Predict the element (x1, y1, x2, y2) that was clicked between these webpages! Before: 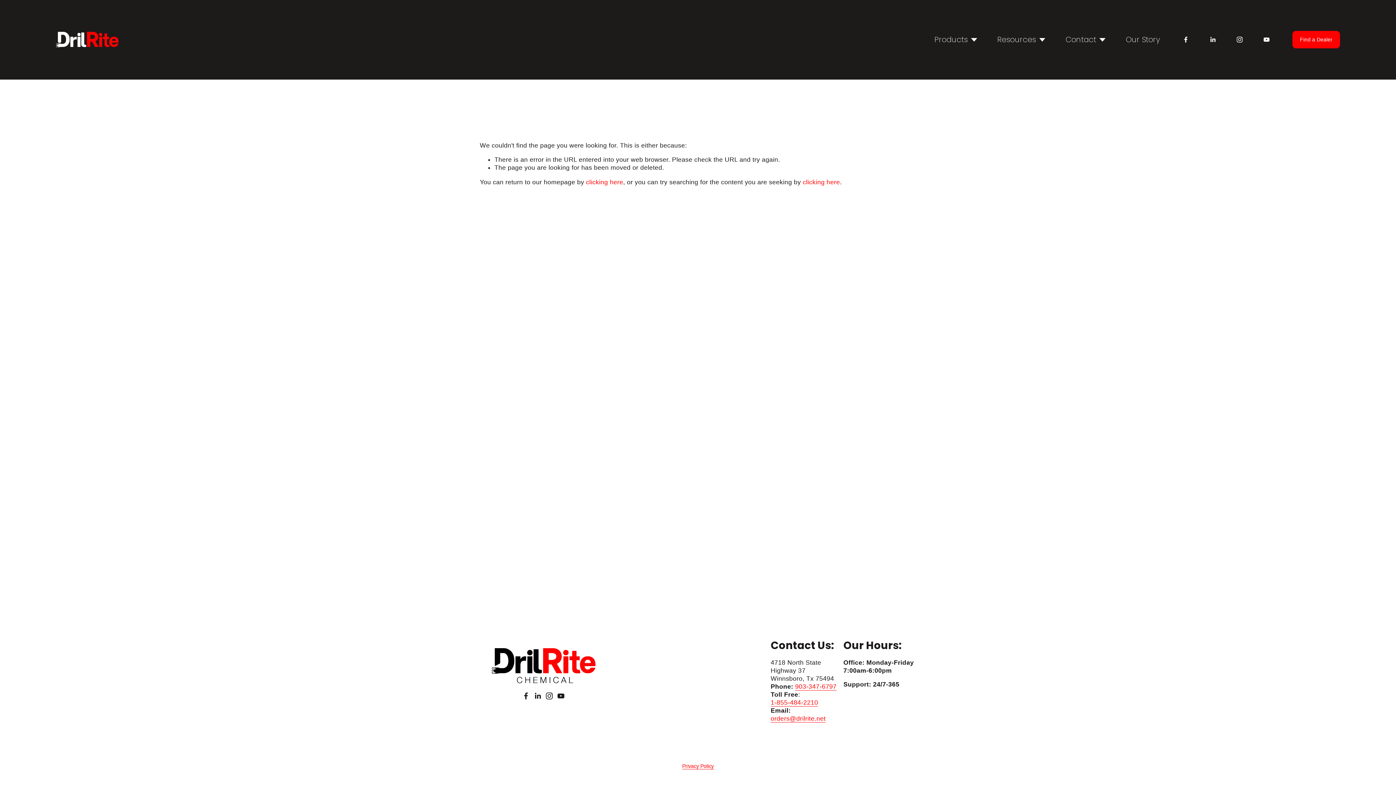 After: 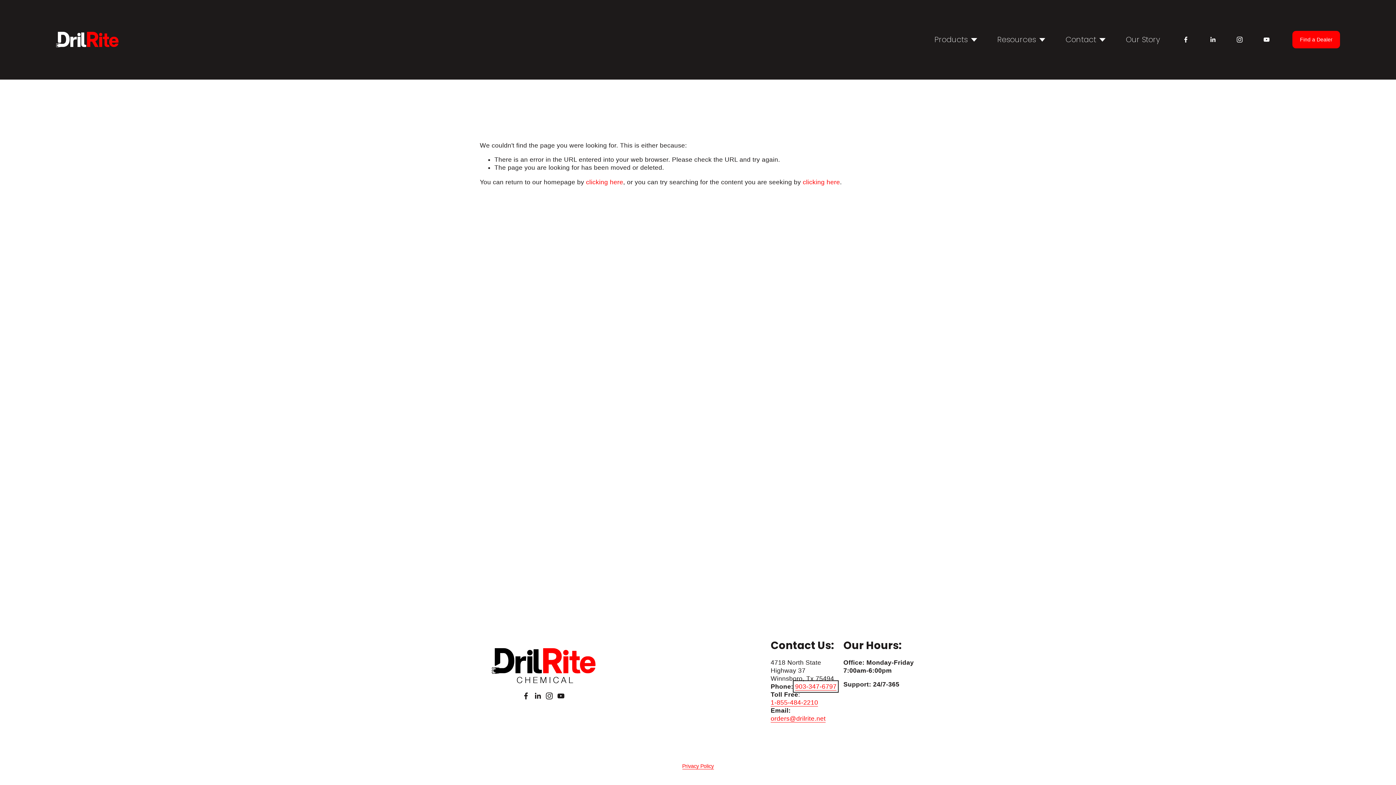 Action: bbox: (795, 682, 836, 690) label: 903-347-6797